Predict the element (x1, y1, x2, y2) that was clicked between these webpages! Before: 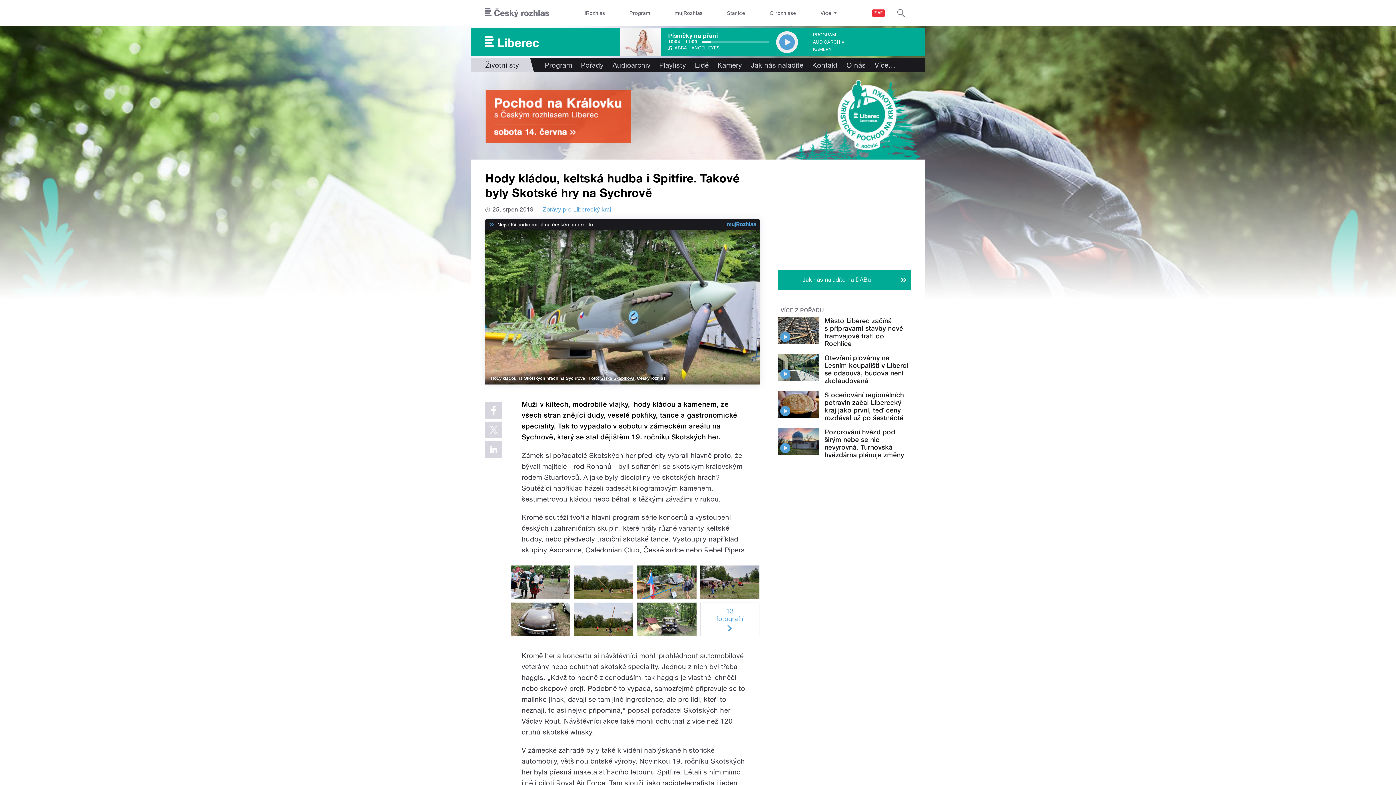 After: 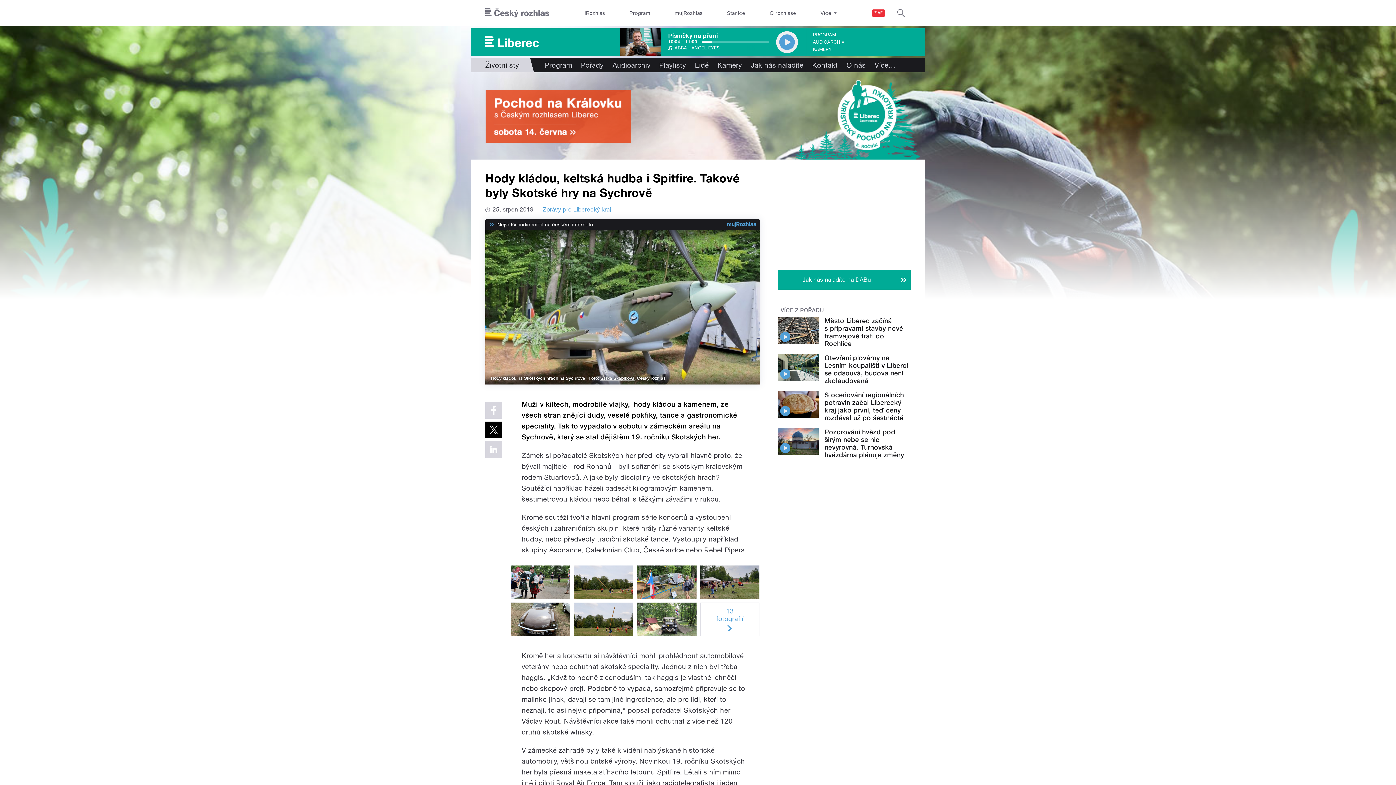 Action: bbox: (485, 421, 502, 438)